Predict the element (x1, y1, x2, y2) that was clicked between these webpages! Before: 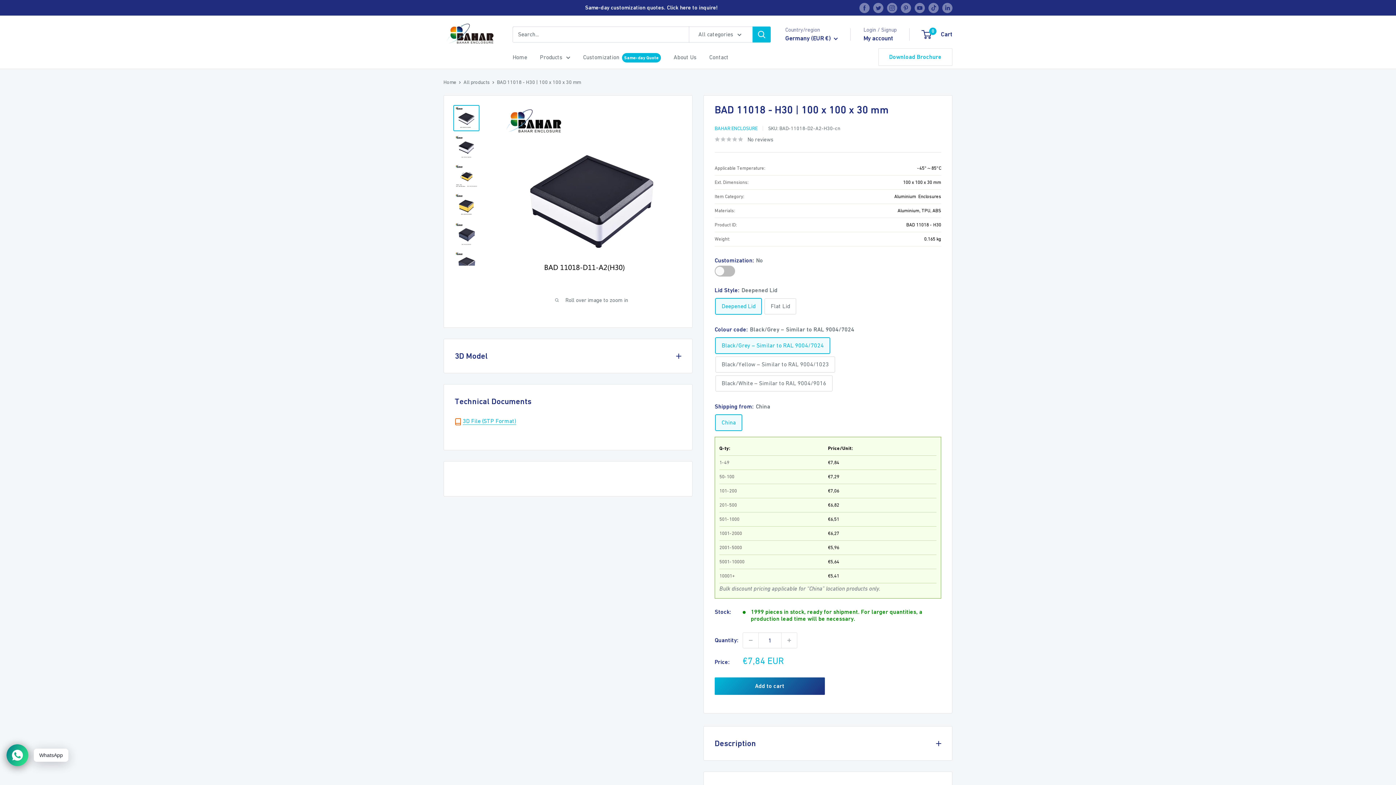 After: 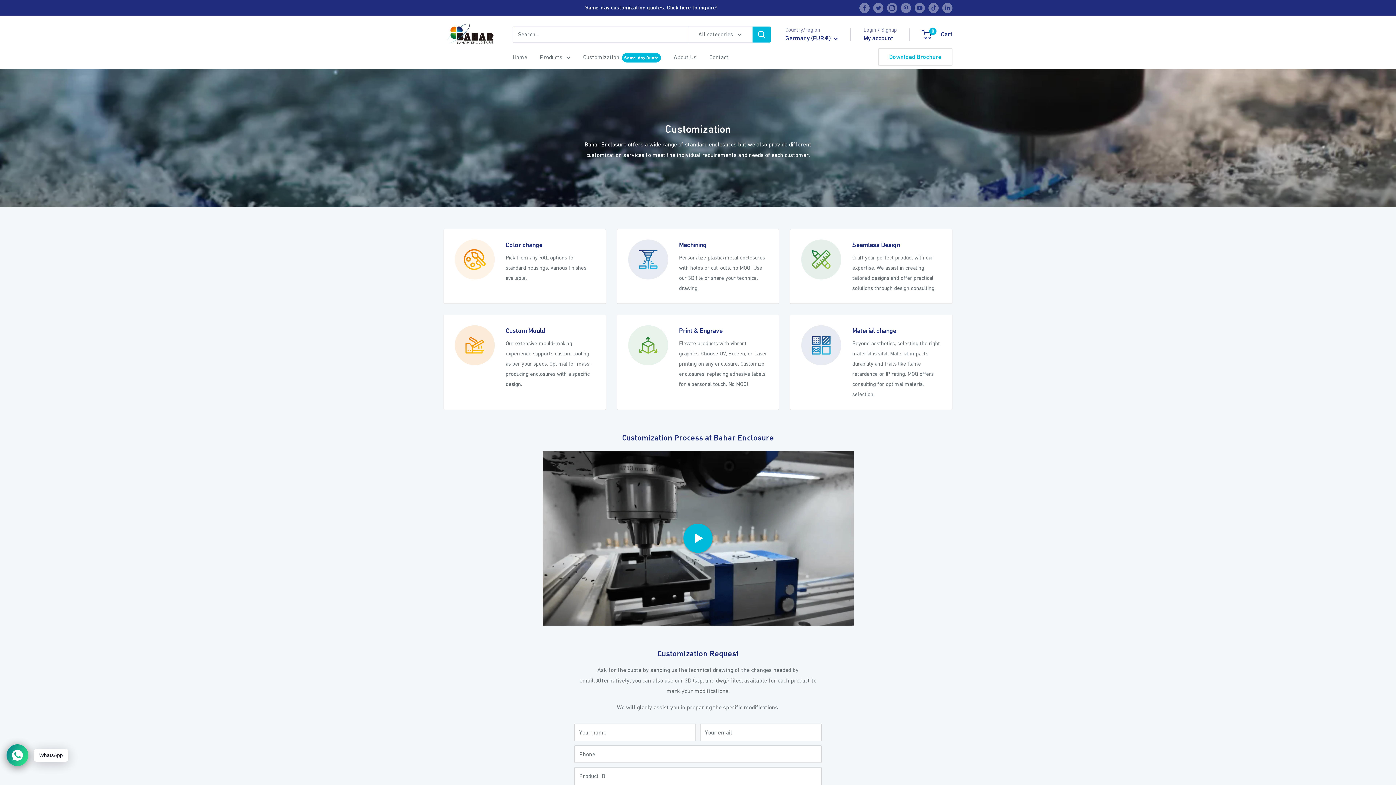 Action: label: Customization bbox: (583, 52, 619, 62)